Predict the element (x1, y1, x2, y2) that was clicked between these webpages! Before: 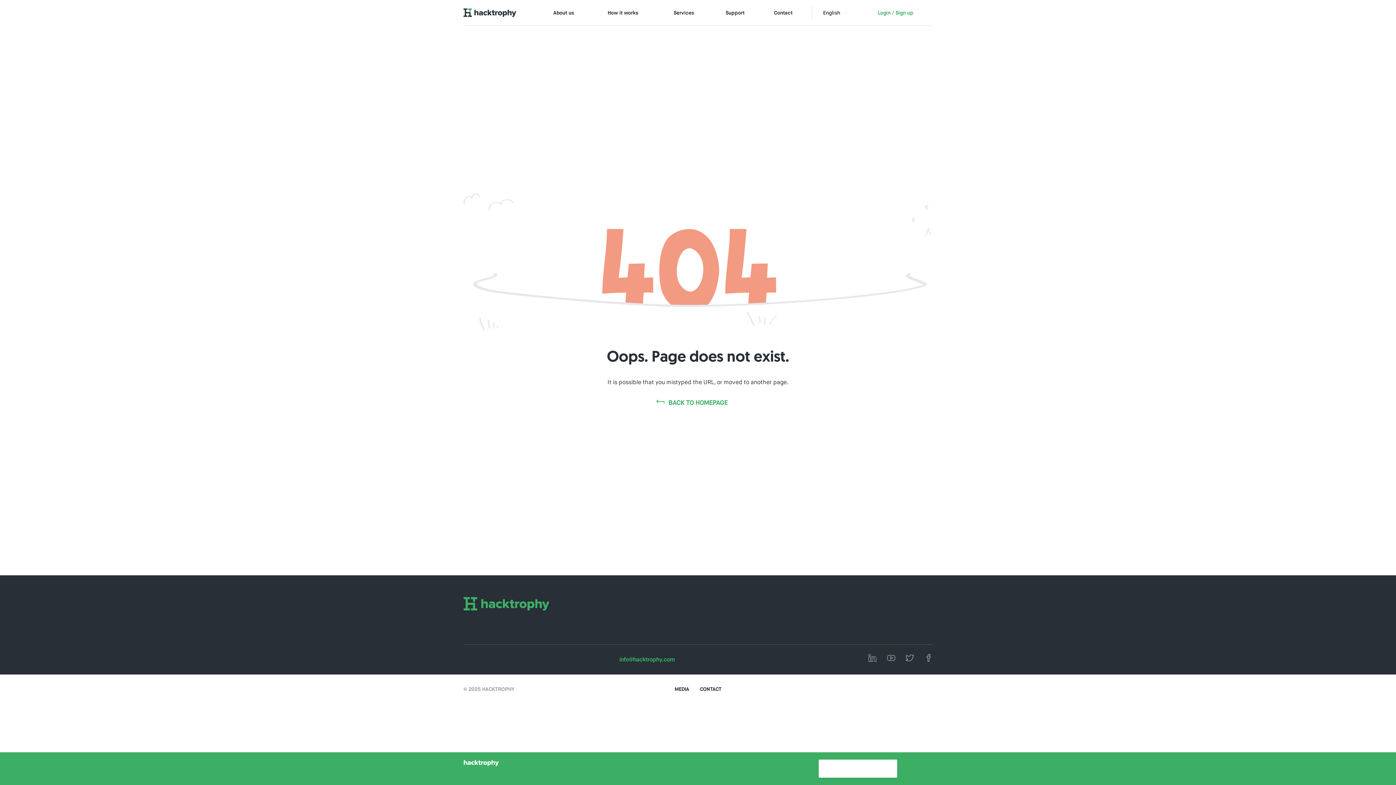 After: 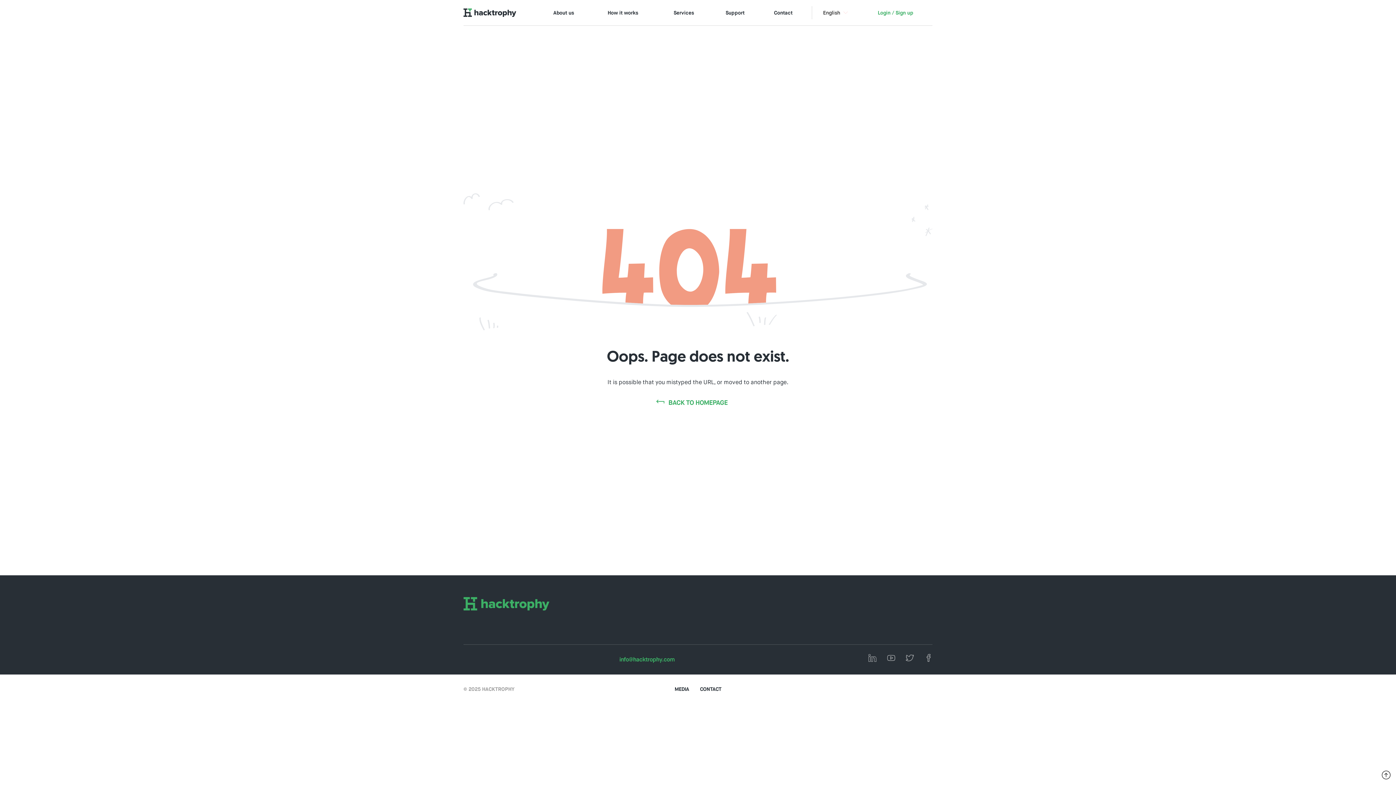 Action: bbox: (818, 760, 897, 778)